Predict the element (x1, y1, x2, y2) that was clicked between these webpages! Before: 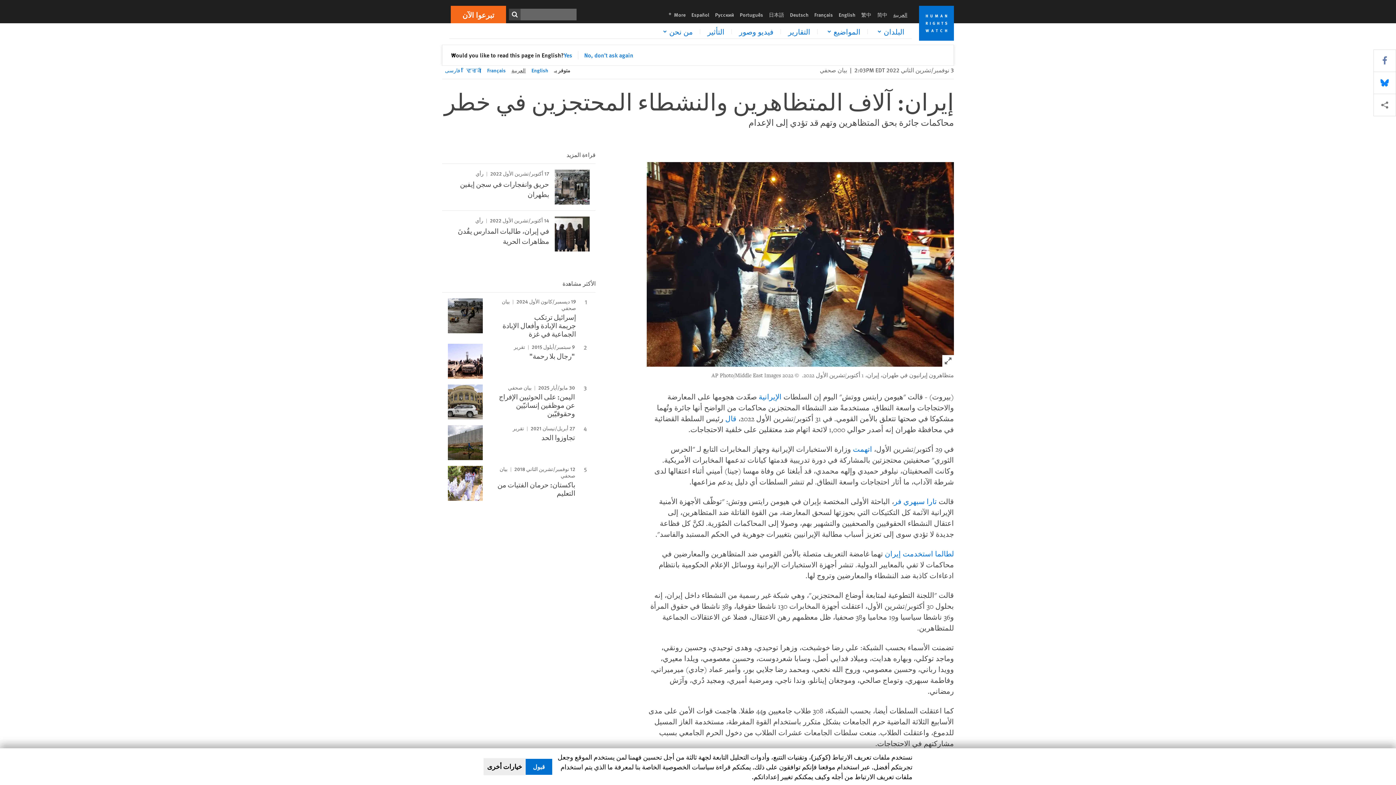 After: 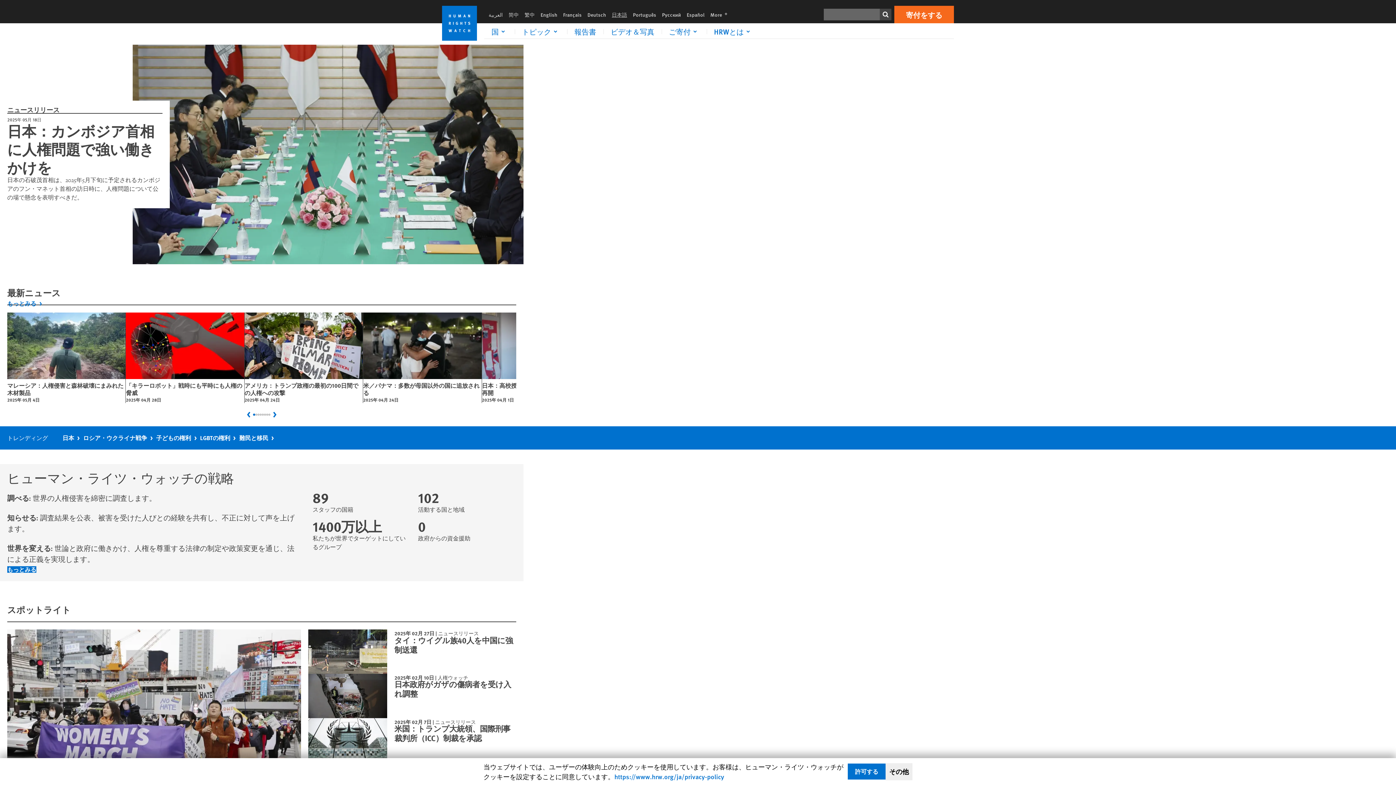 Action: label: 日本語 bbox: (766, 10, 787, 18)